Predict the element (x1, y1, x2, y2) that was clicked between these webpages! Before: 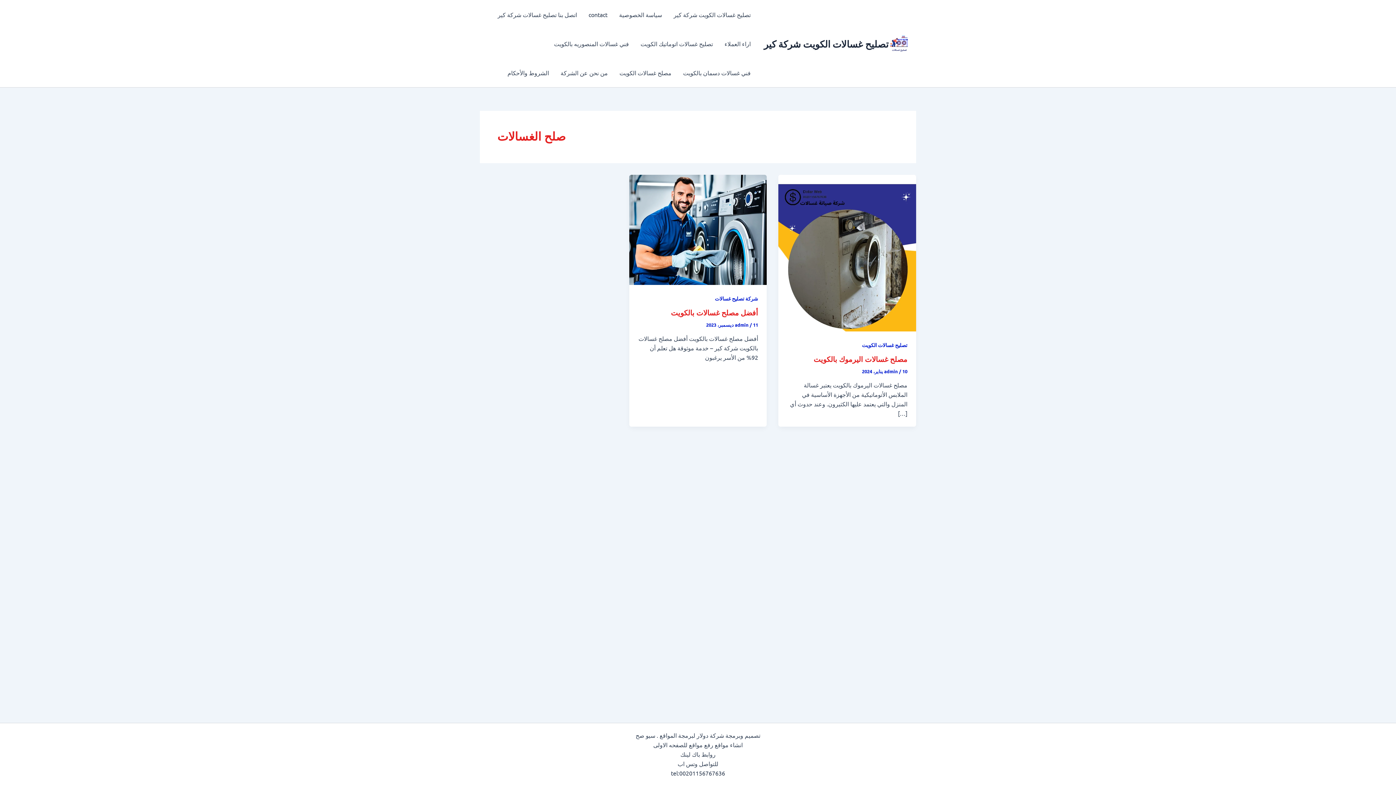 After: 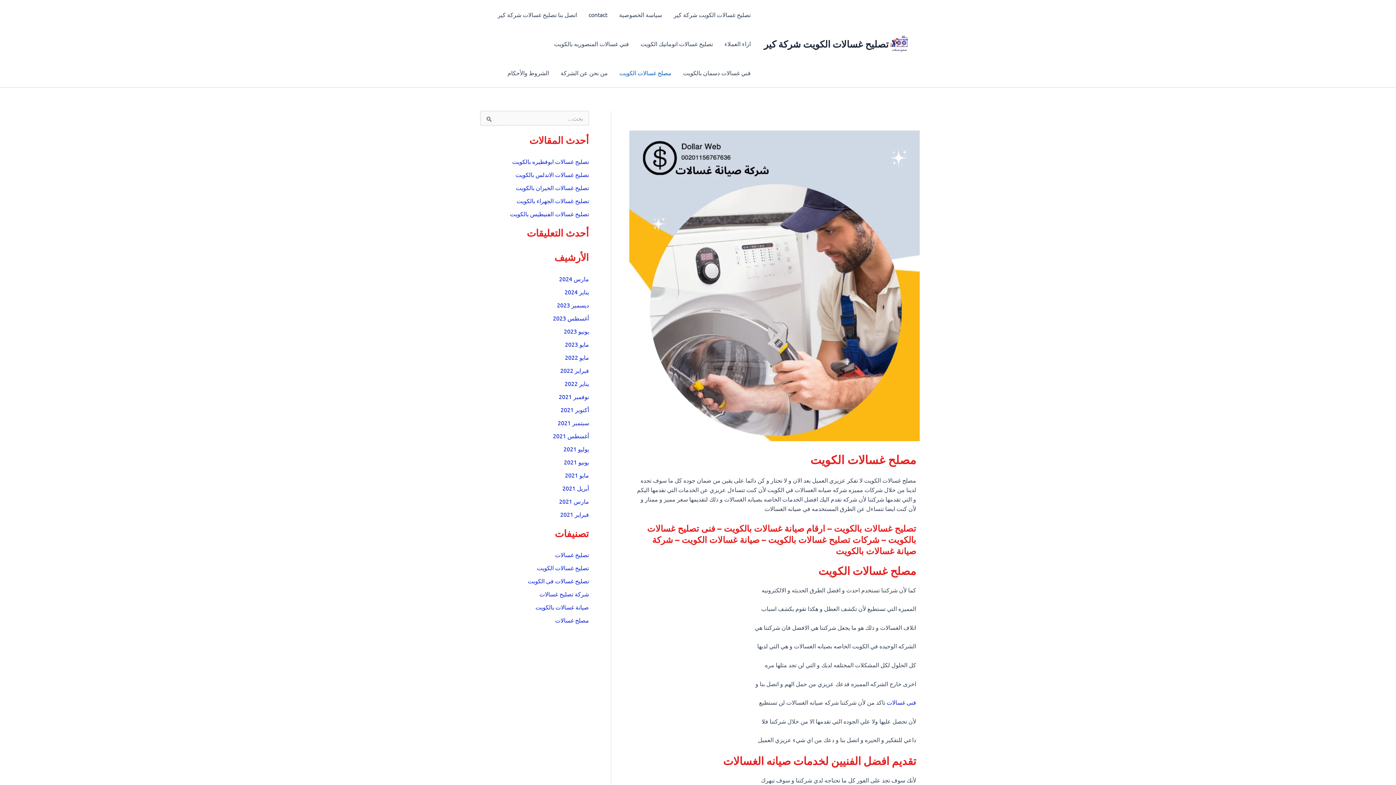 Action: label: مصلح غسالات الكويت bbox: (613, 58, 677, 87)